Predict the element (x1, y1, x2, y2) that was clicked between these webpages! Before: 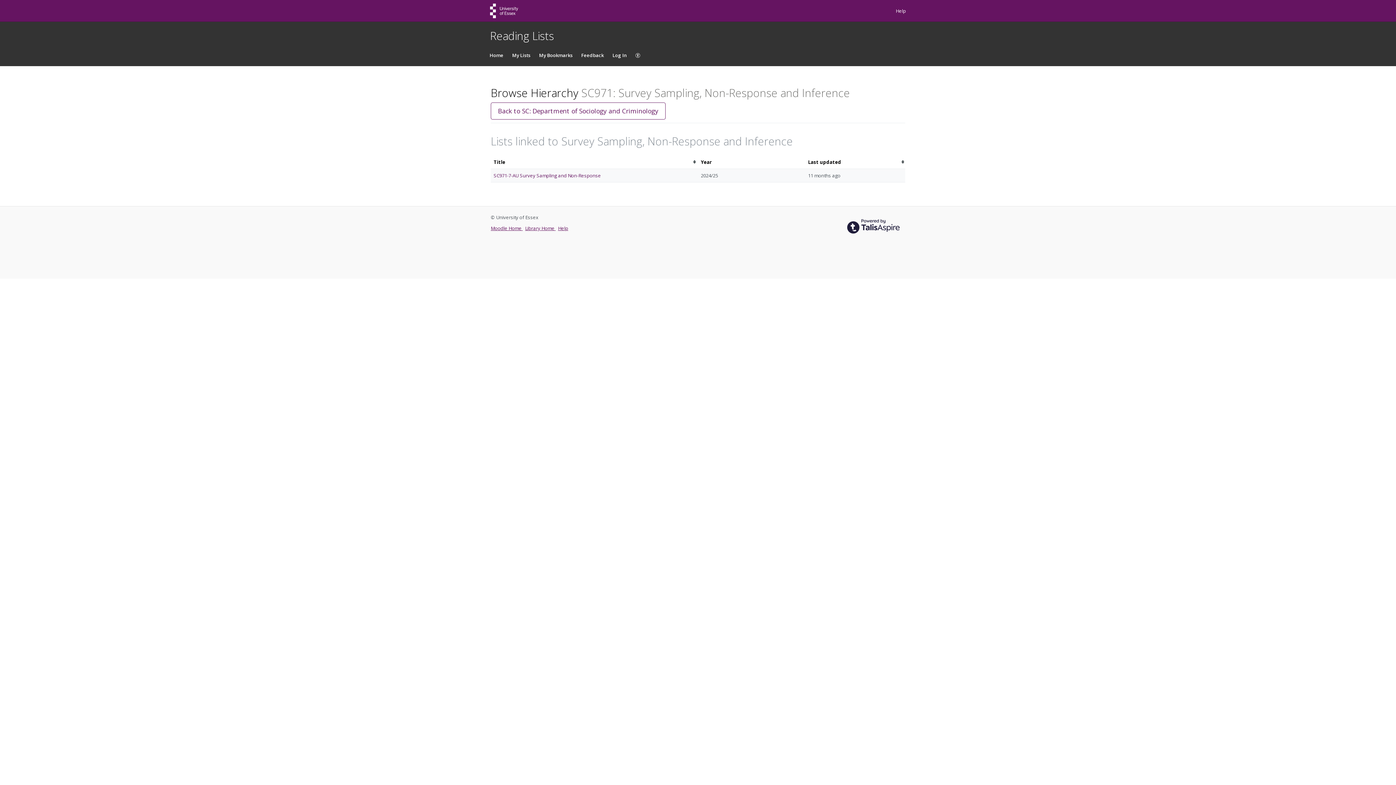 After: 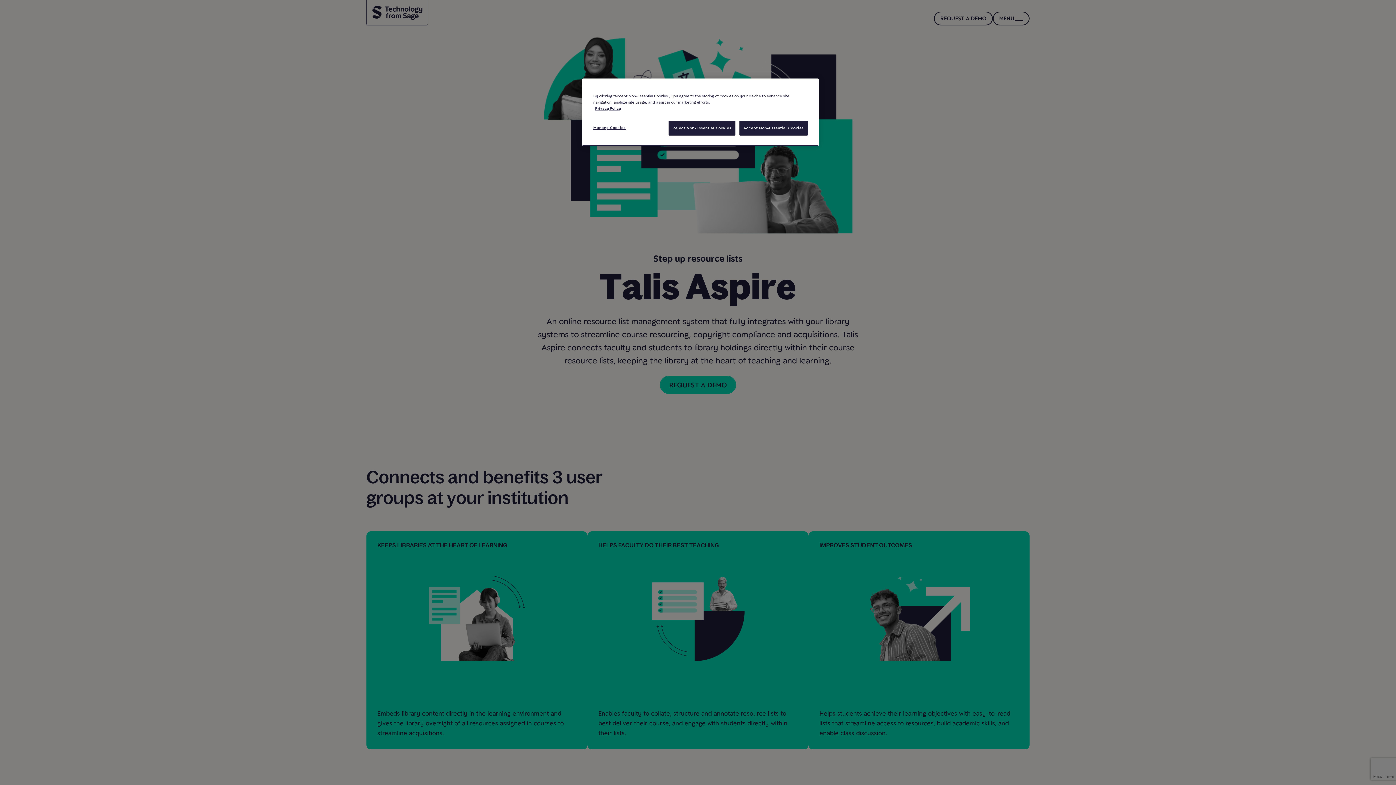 Action: bbox: (841, 213, 905, 239)